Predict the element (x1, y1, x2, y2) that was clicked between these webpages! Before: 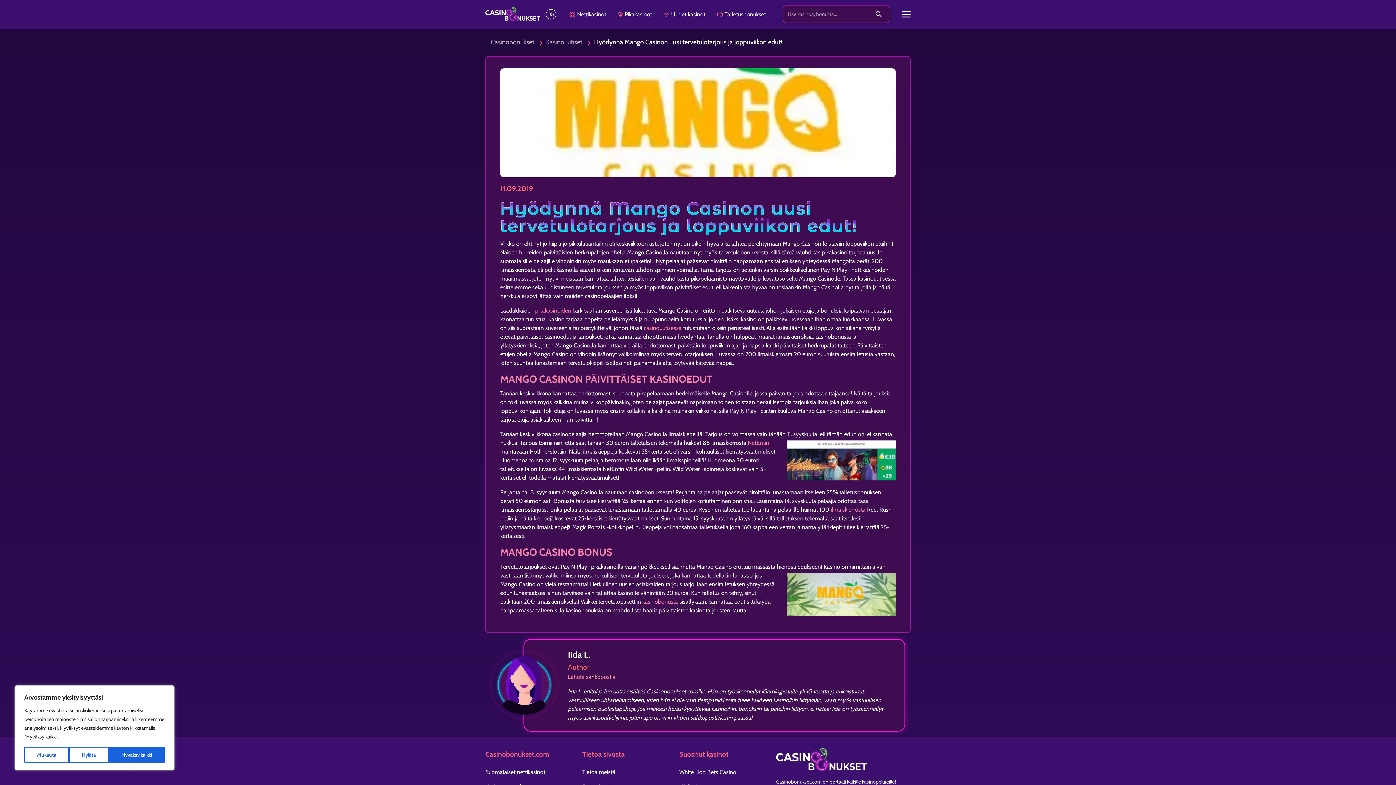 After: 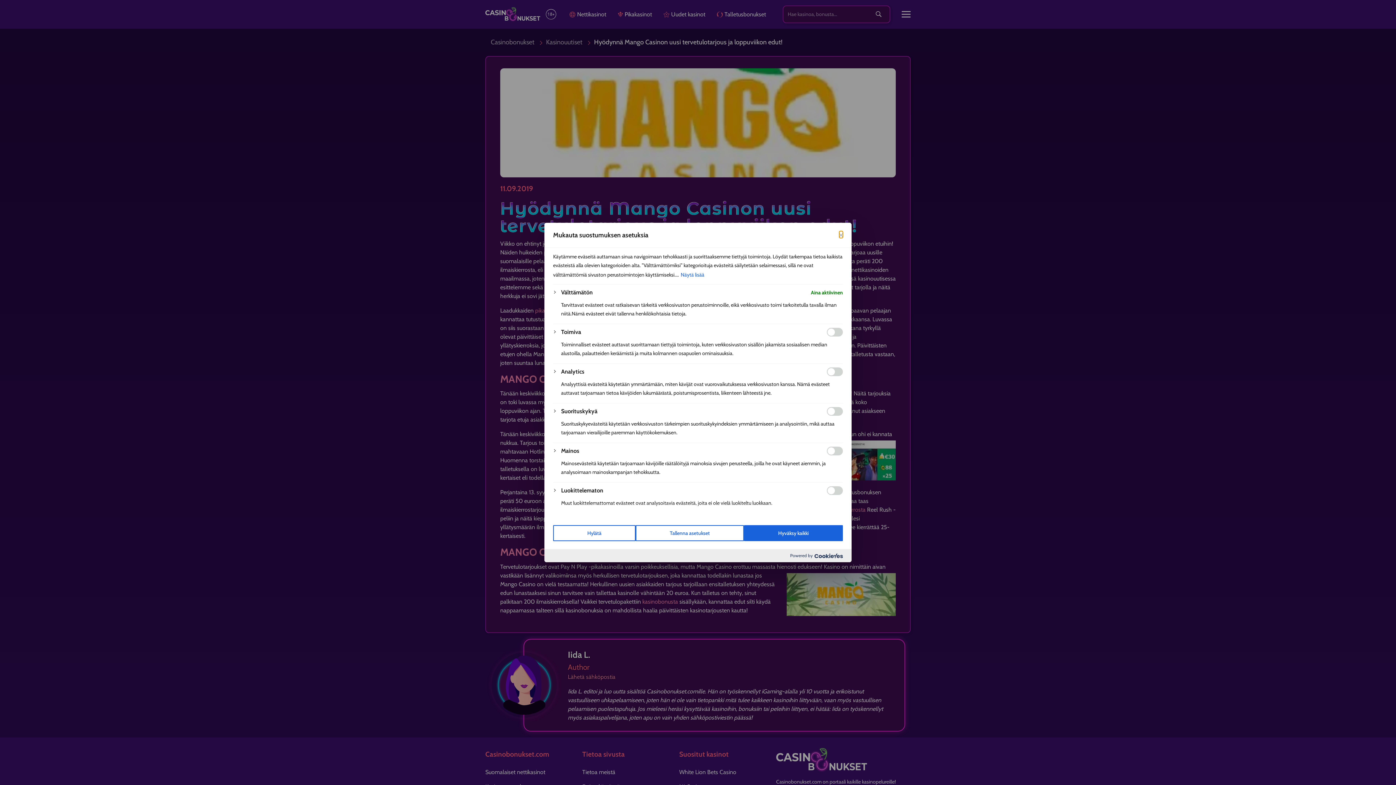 Action: label: Mukauta bbox: (24, 747, 69, 763)